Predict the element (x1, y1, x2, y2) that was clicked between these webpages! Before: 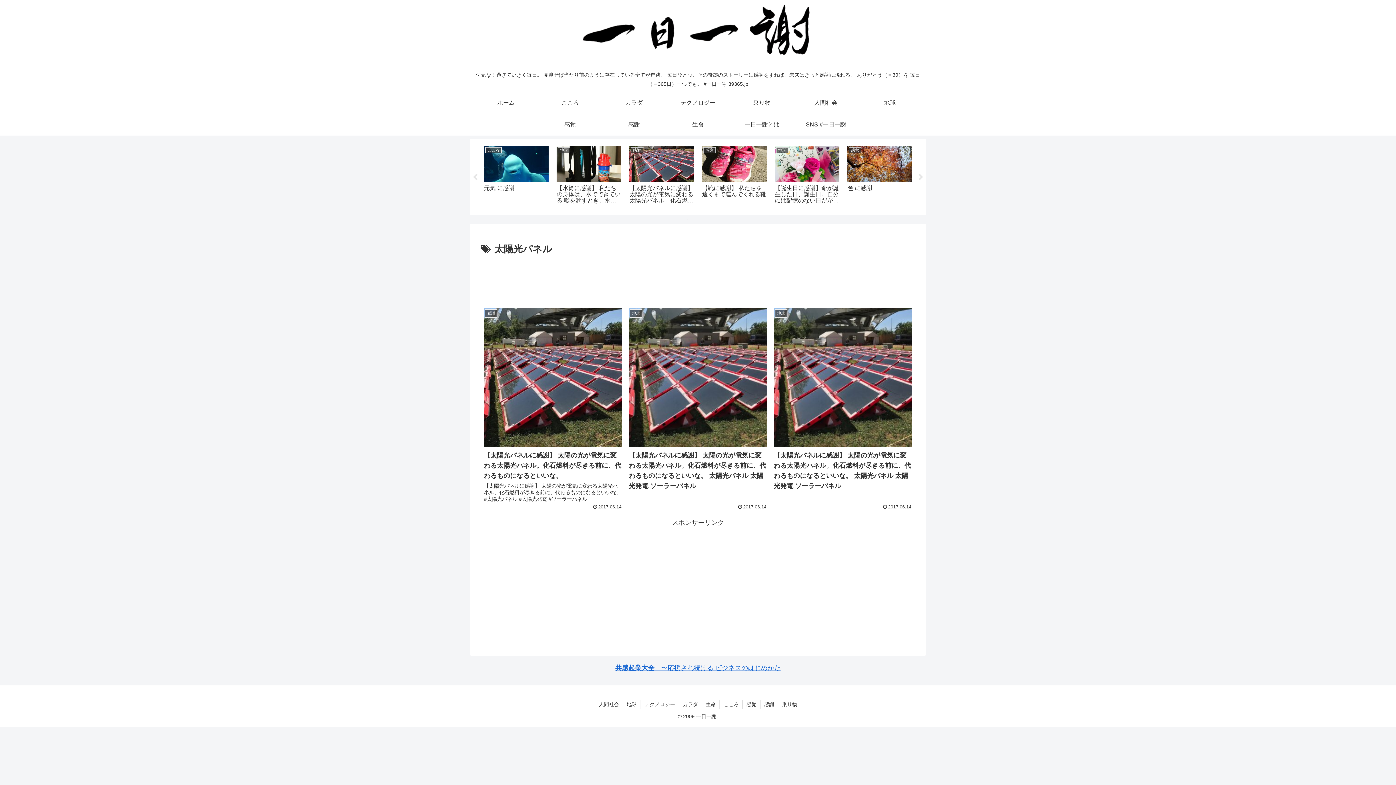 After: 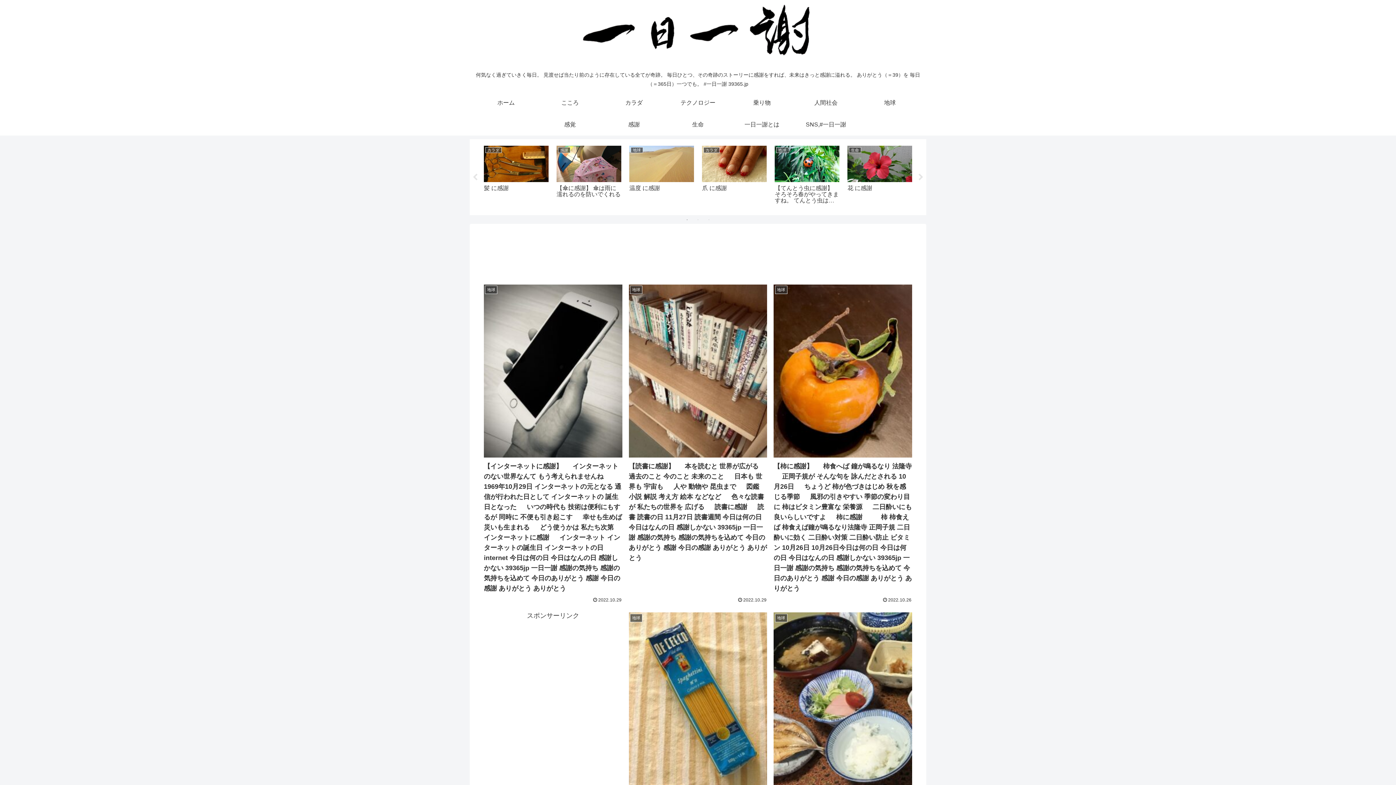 Action: bbox: (564, 3, 832, 64)